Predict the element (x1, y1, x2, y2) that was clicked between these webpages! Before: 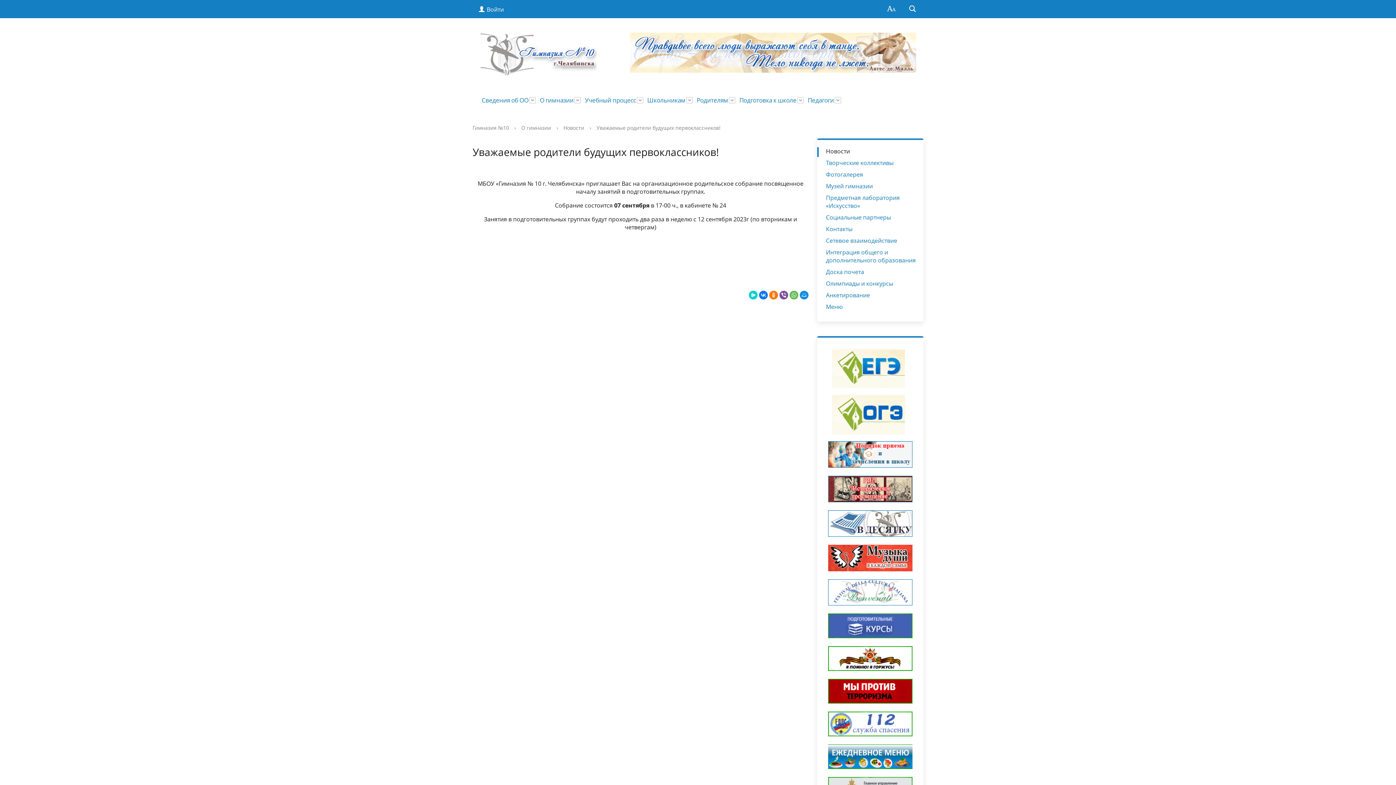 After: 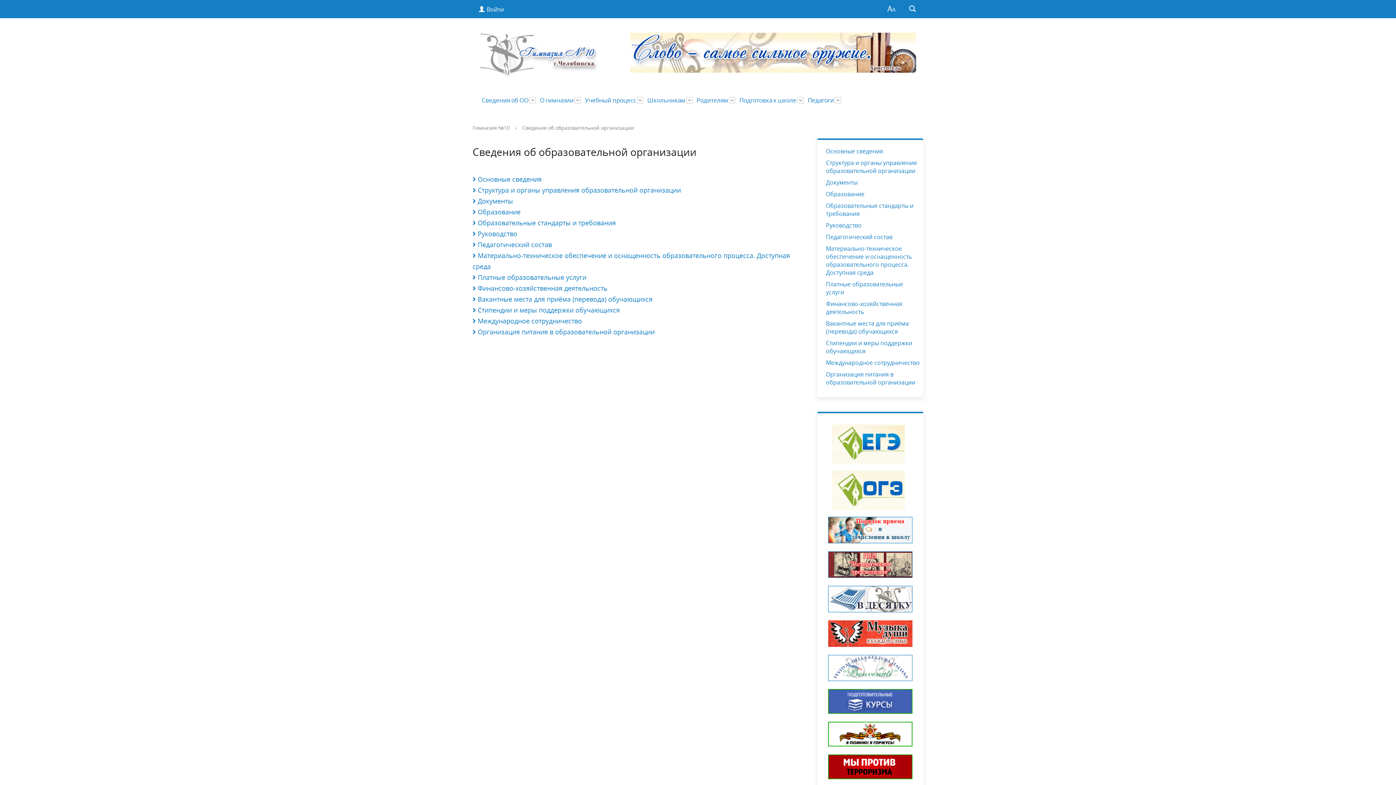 Action: label: Сведения об ОО bbox: (480, 91, 538, 109)